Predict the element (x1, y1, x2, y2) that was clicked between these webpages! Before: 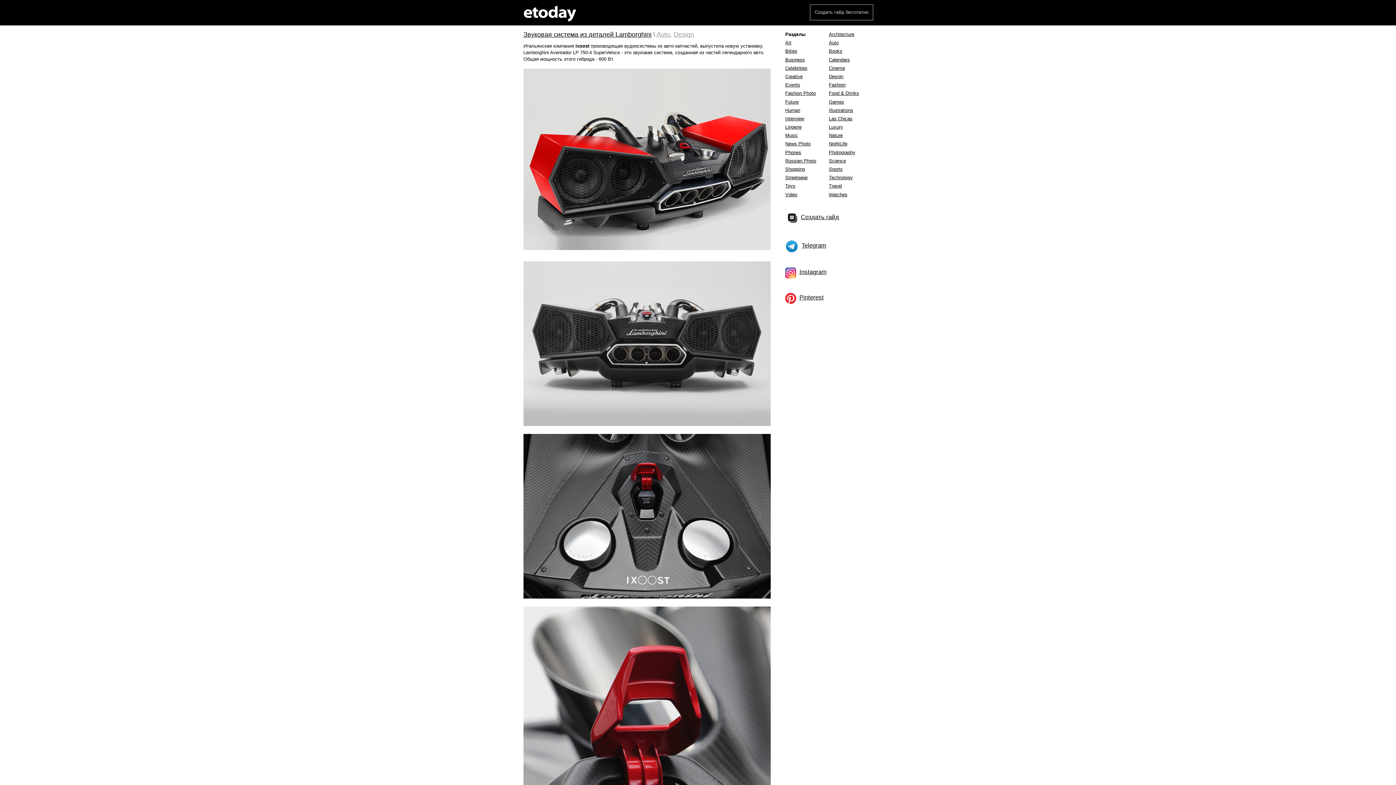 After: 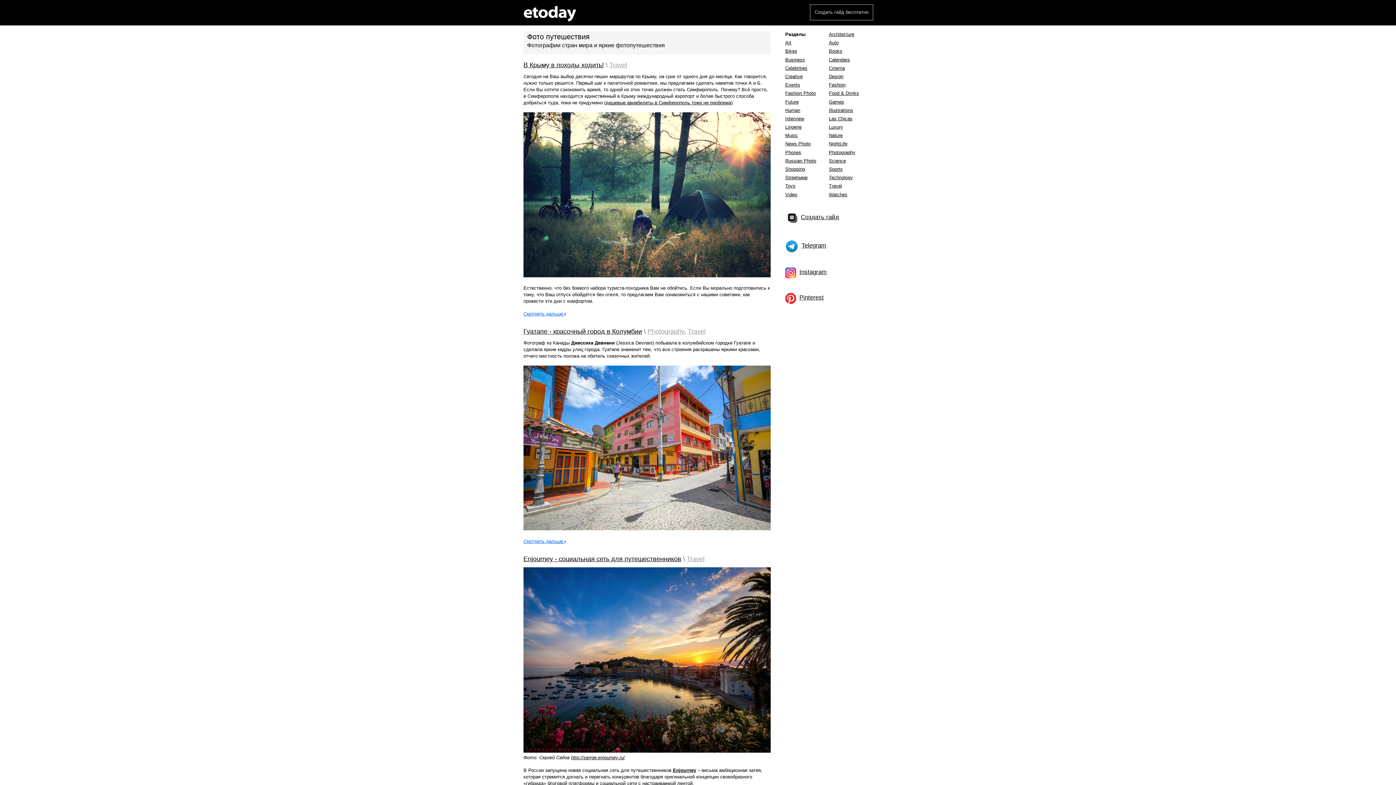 Action: label: Travel bbox: (829, 183, 842, 188)